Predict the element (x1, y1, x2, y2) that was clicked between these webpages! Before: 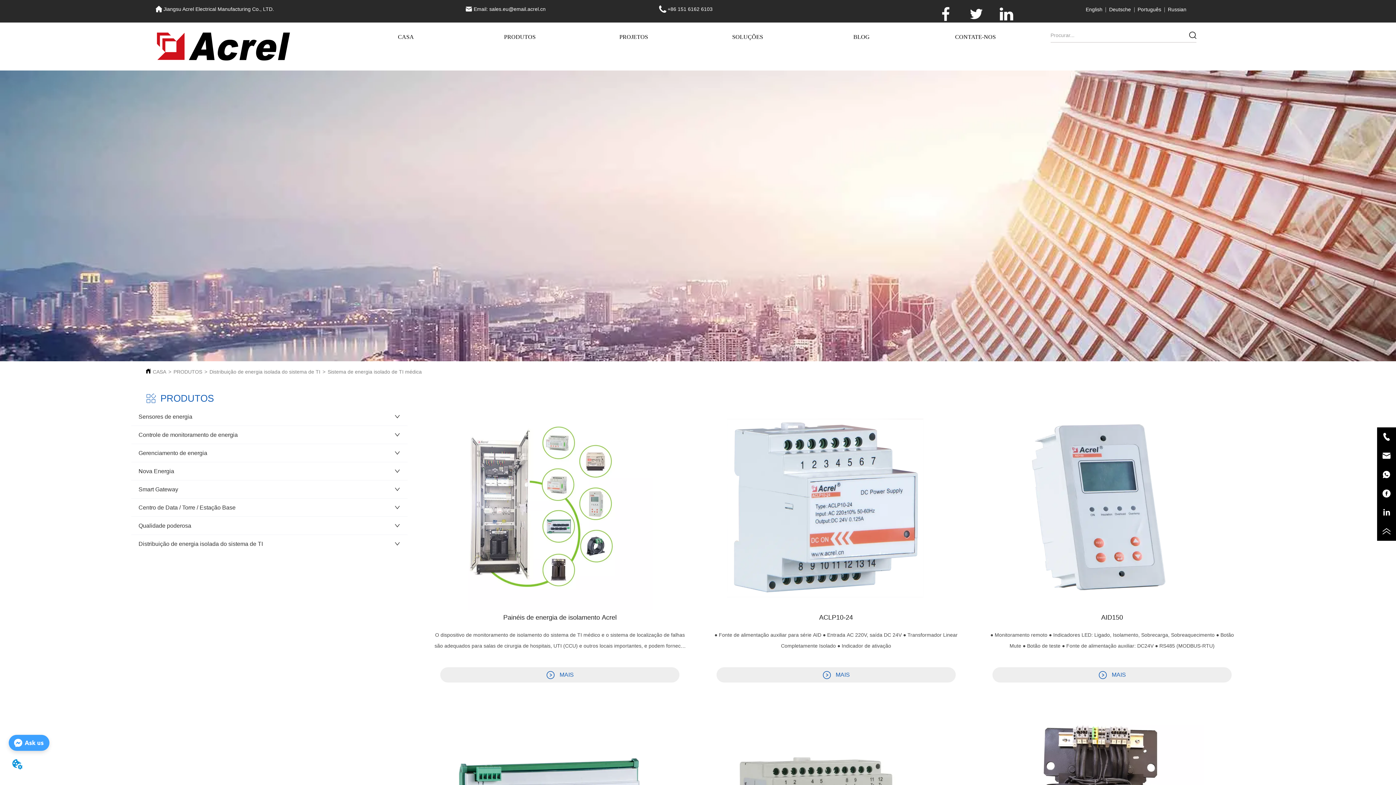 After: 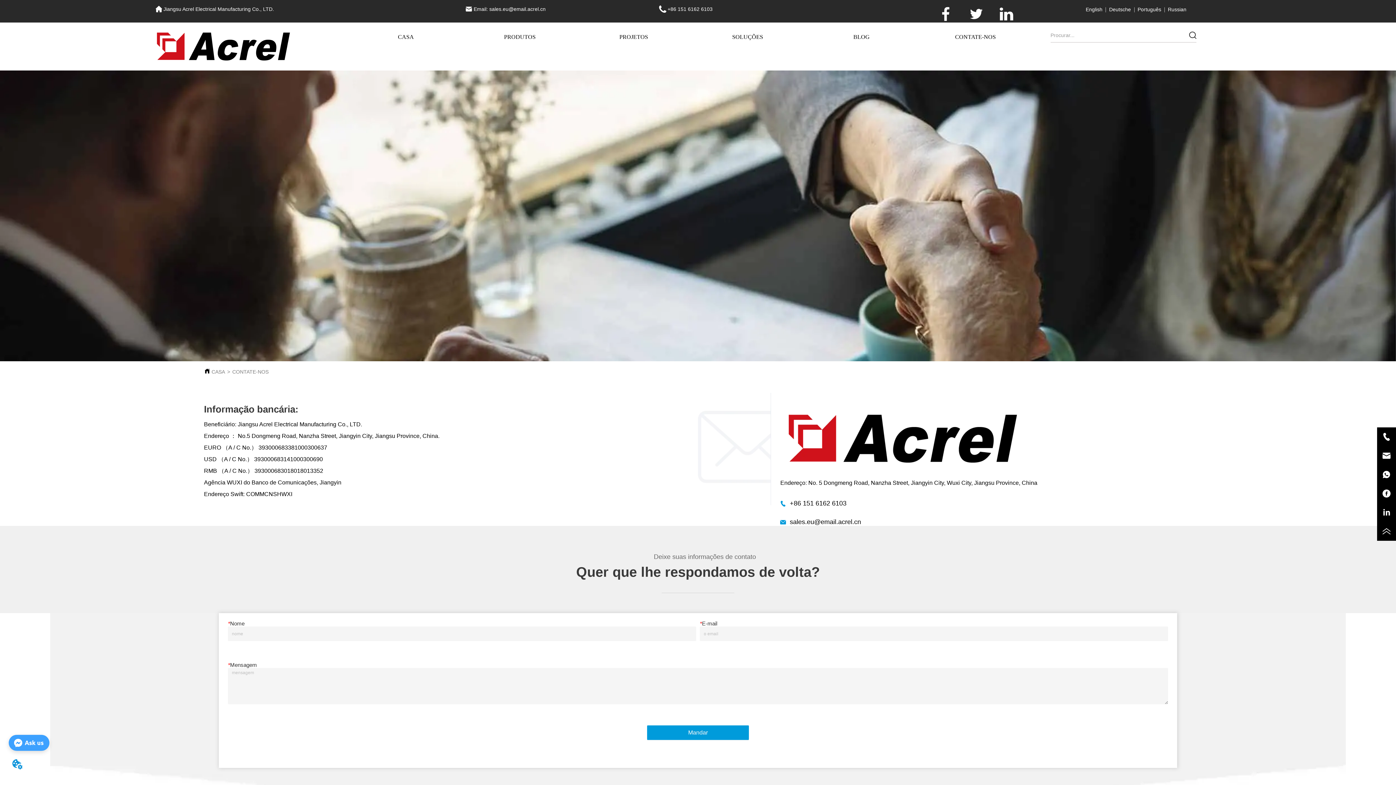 Action: label: CONTATE-NOS bbox: (933, 29, 1018, 44)